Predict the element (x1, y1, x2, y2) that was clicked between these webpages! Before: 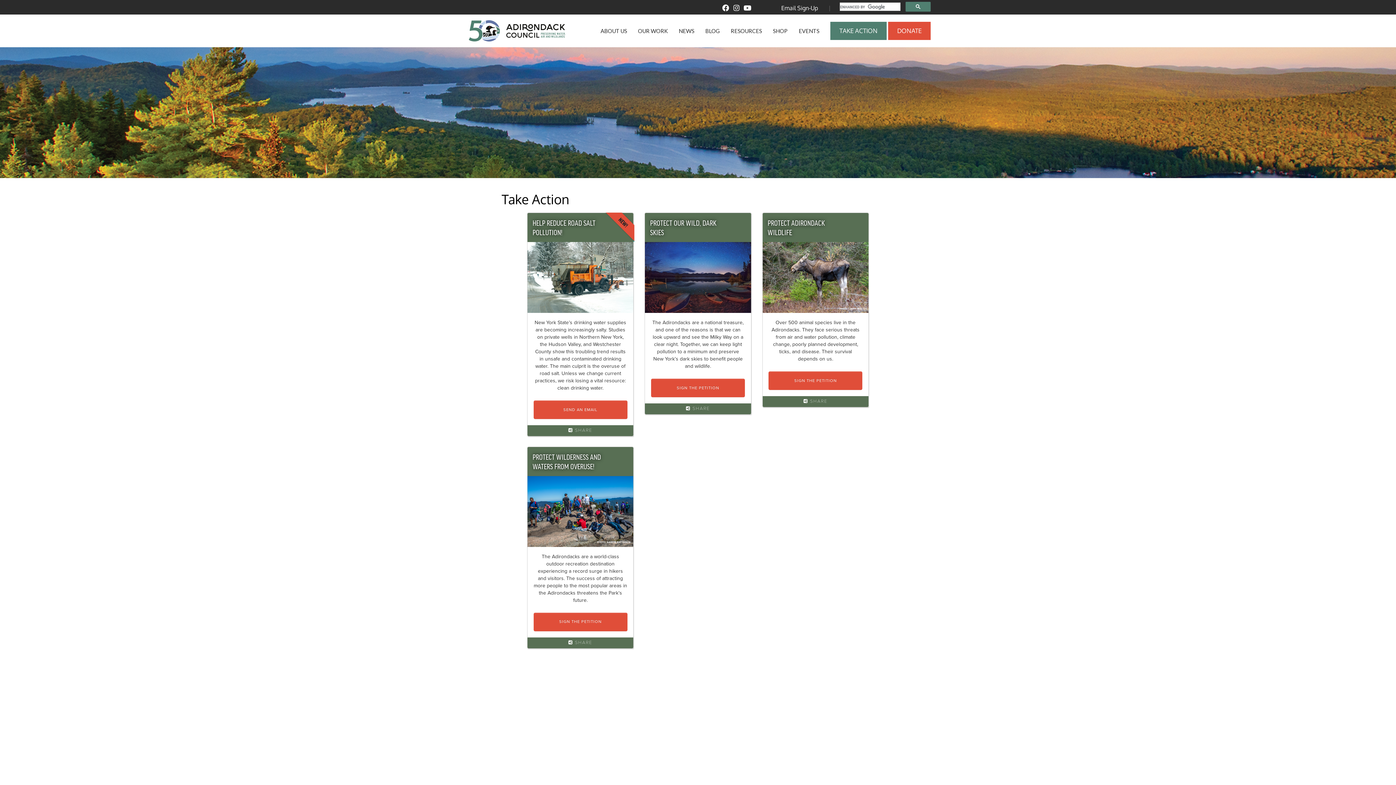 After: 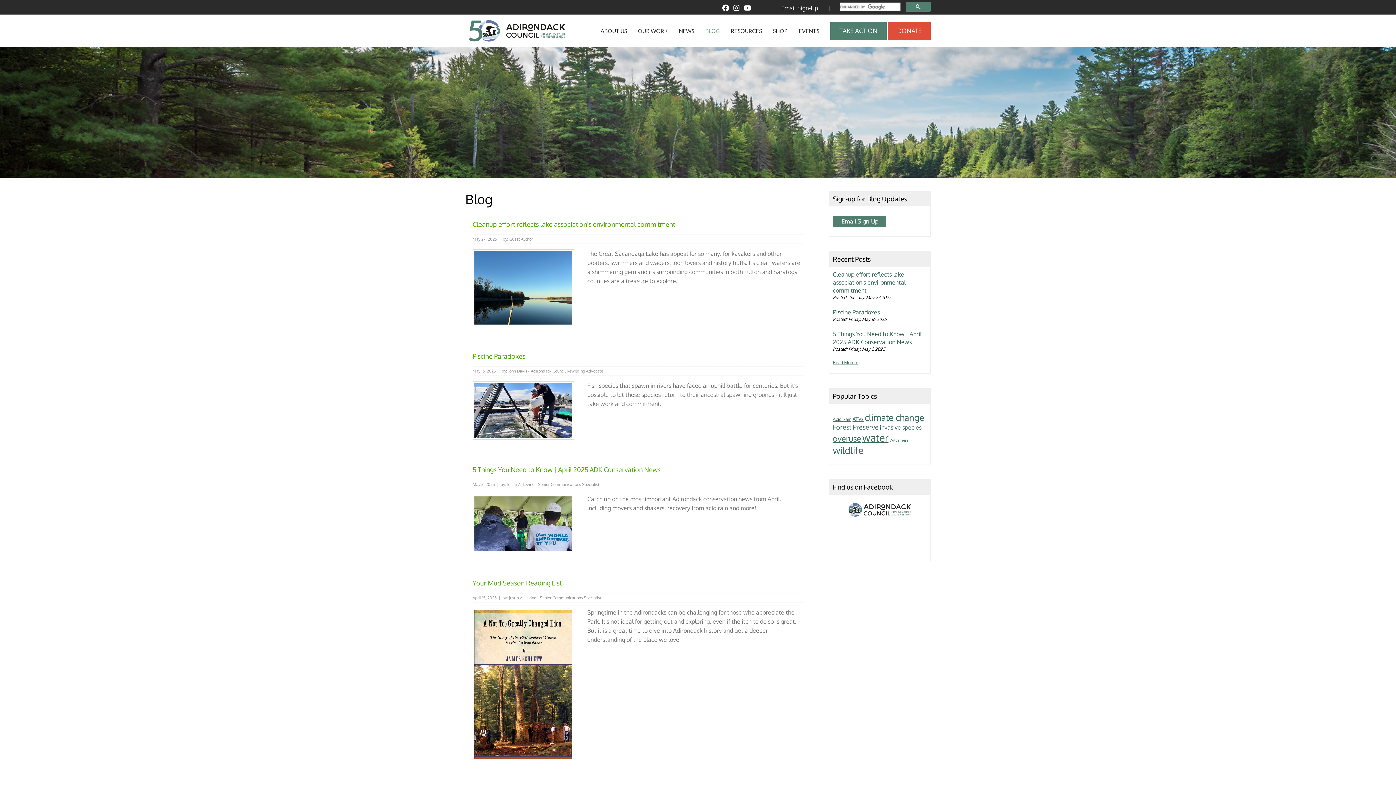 Action: bbox: (700, 14, 725, 47) label: BLOG